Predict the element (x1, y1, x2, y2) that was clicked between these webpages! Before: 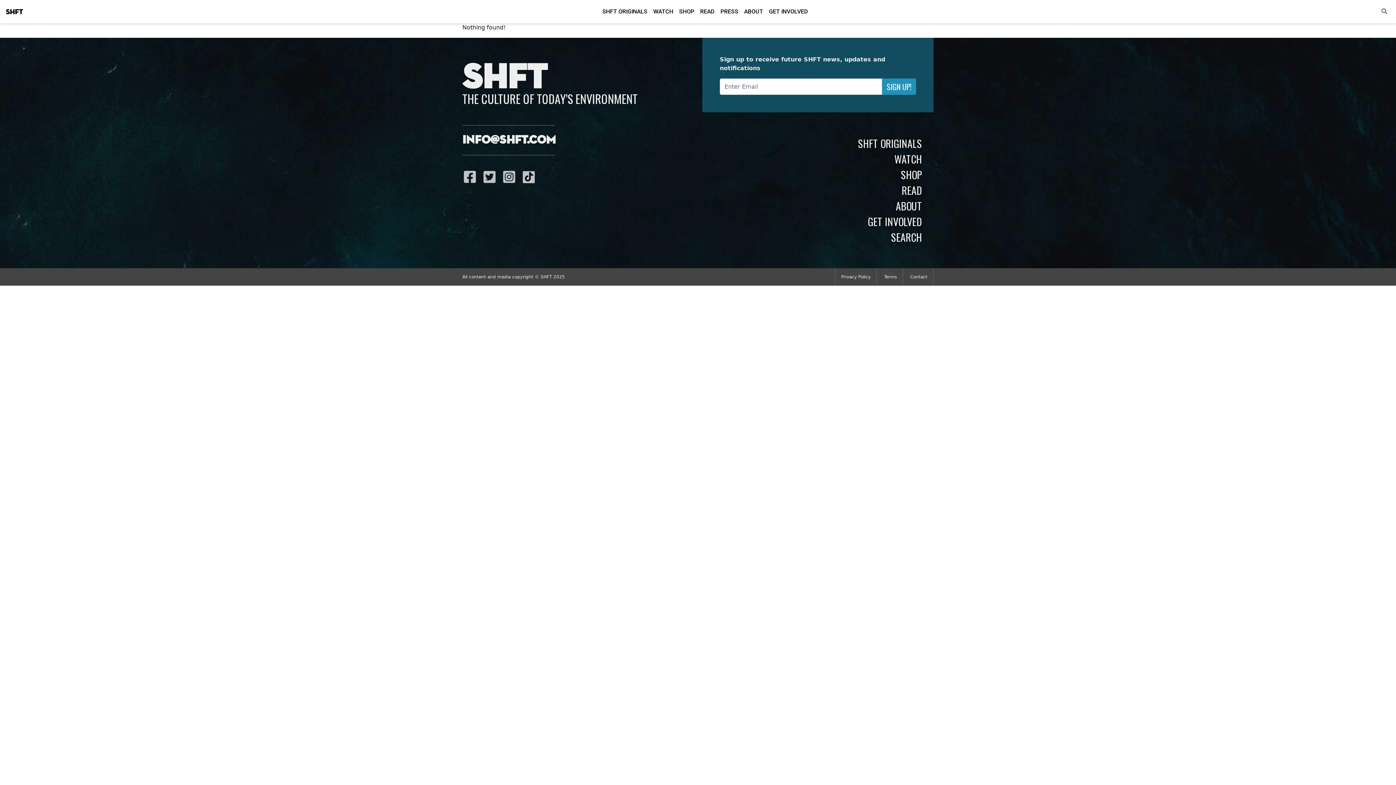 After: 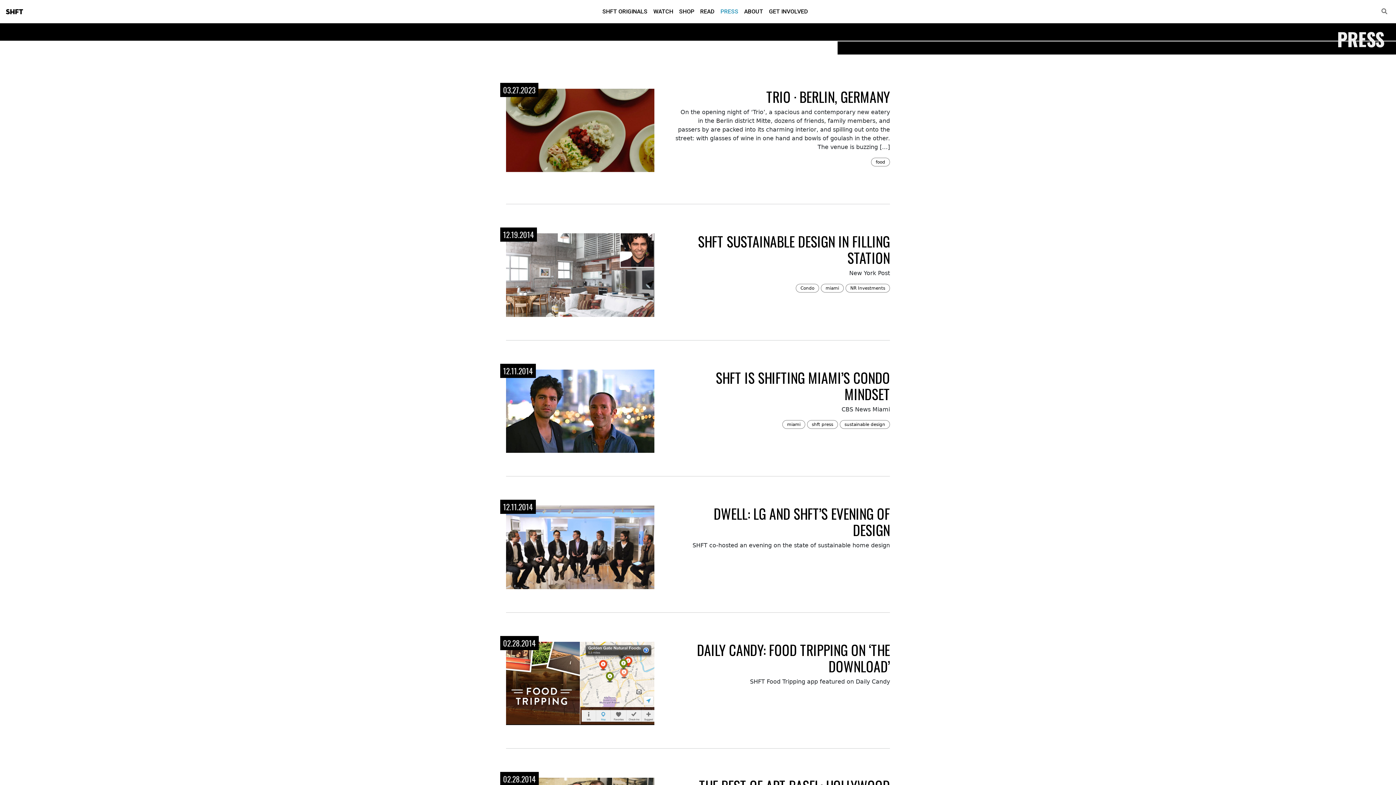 Action: bbox: (717, 4, 741, 18) label: PRESS